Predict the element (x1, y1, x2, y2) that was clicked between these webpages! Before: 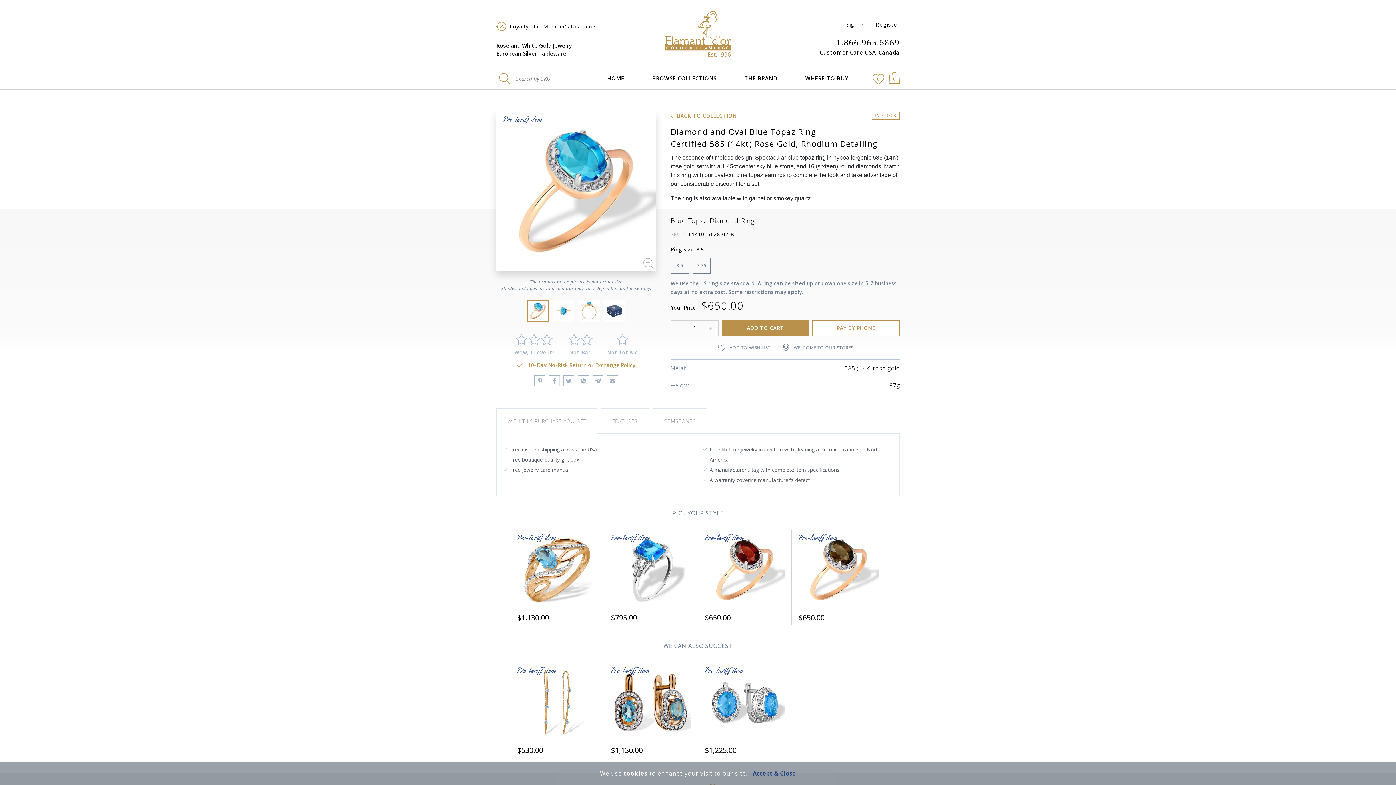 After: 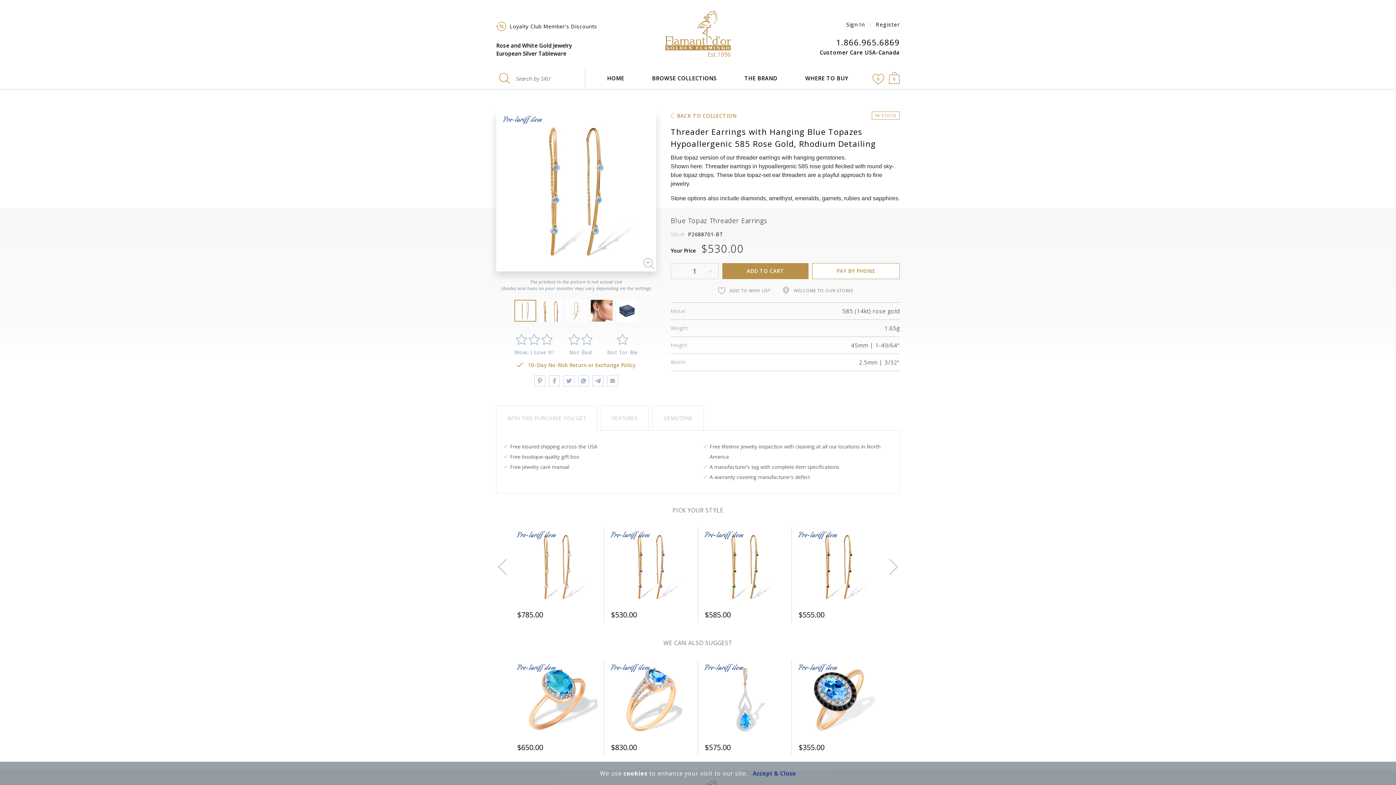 Action: label: Pre-tariff item bbox: (517, 662, 597, 742)